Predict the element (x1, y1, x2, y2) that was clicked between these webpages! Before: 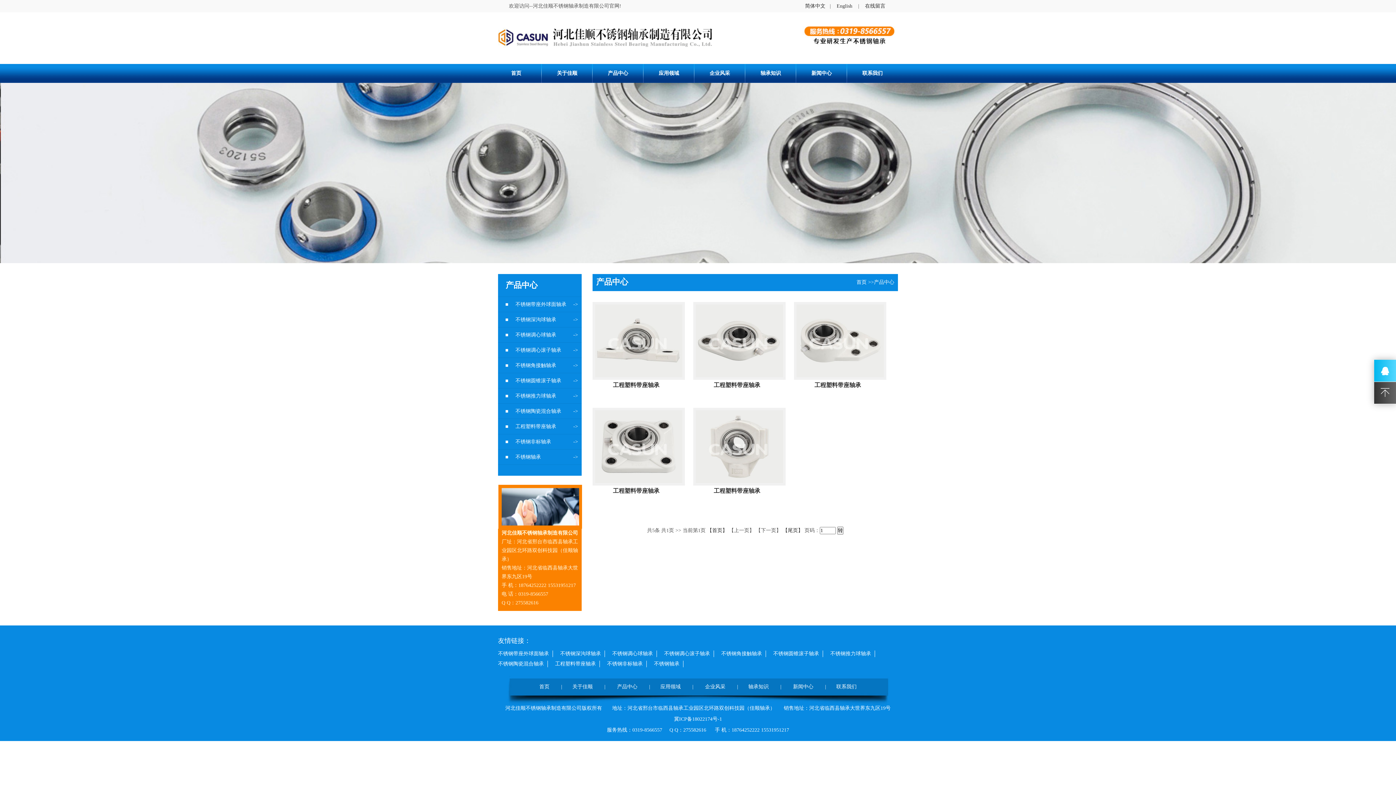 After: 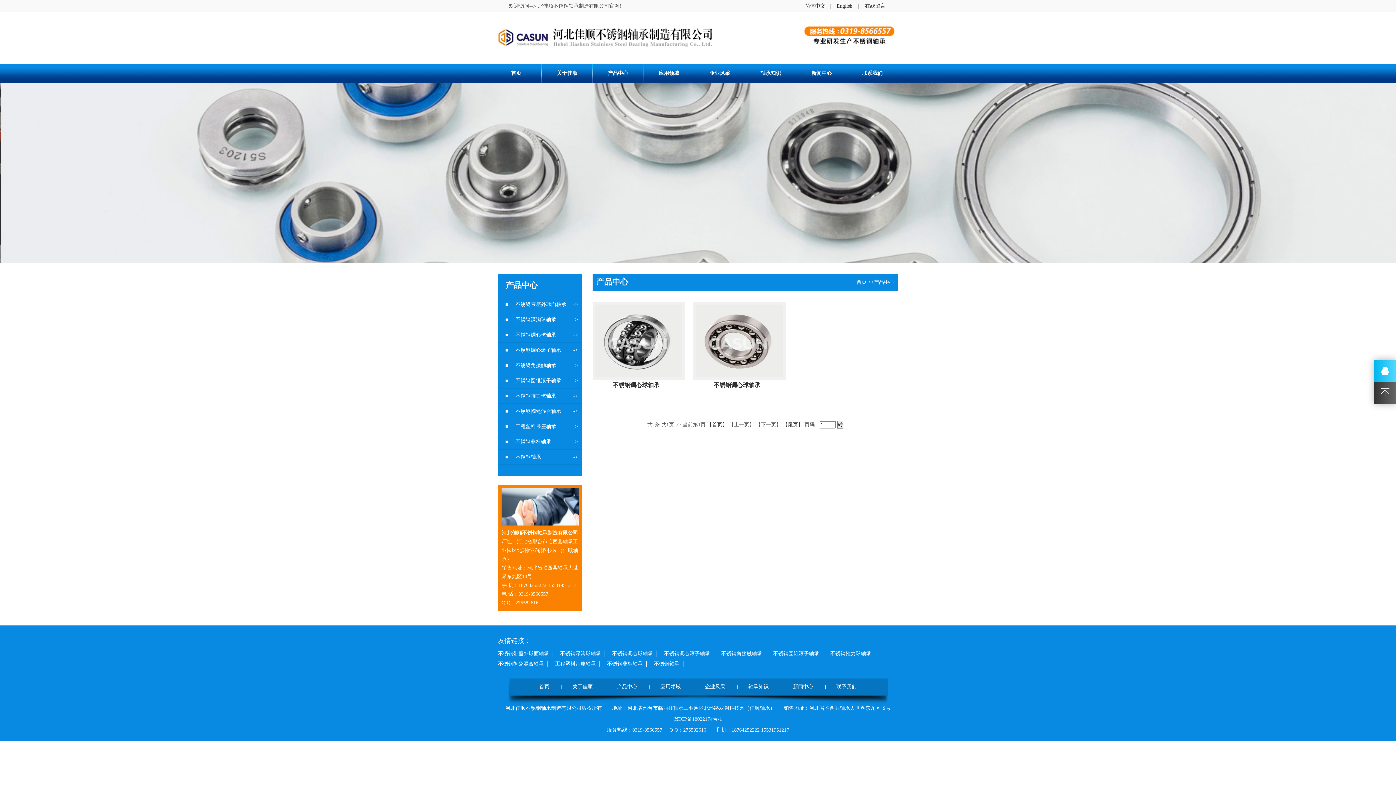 Action: bbox: (505, 332, 556, 337) label: ■不锈钢调心球轴承
->